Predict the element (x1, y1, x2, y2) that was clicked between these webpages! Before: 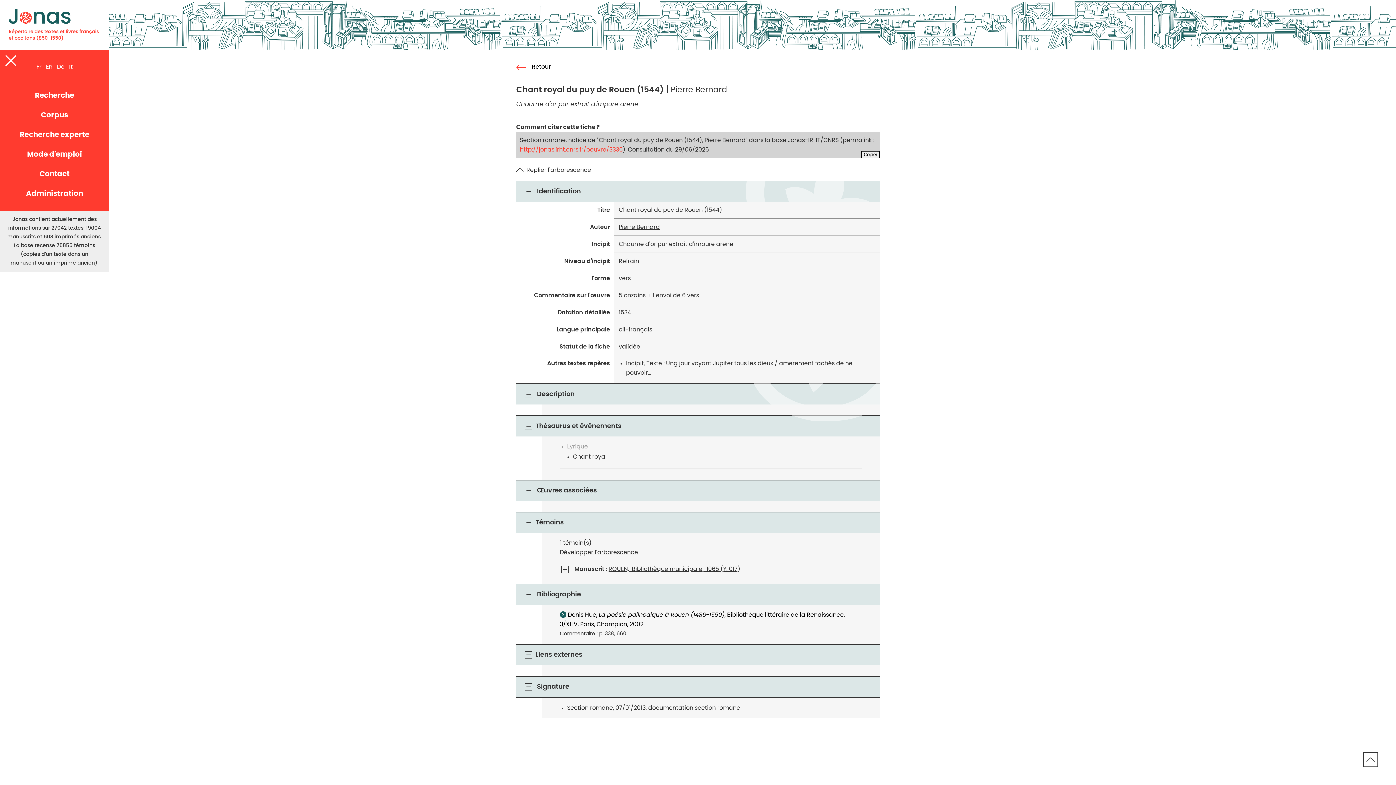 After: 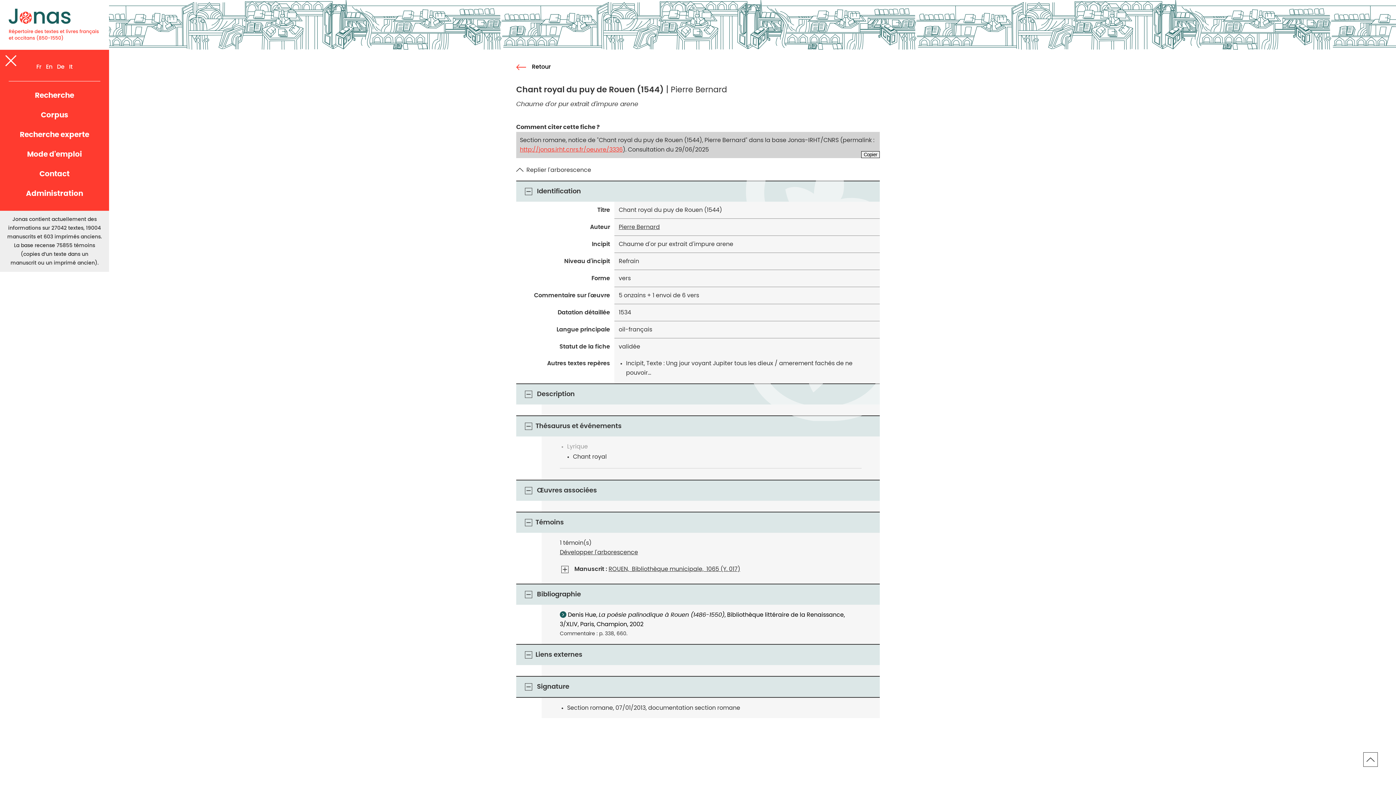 Action: bbox: (1363, 752, 1378, 767) label: Revenir en haut de la page